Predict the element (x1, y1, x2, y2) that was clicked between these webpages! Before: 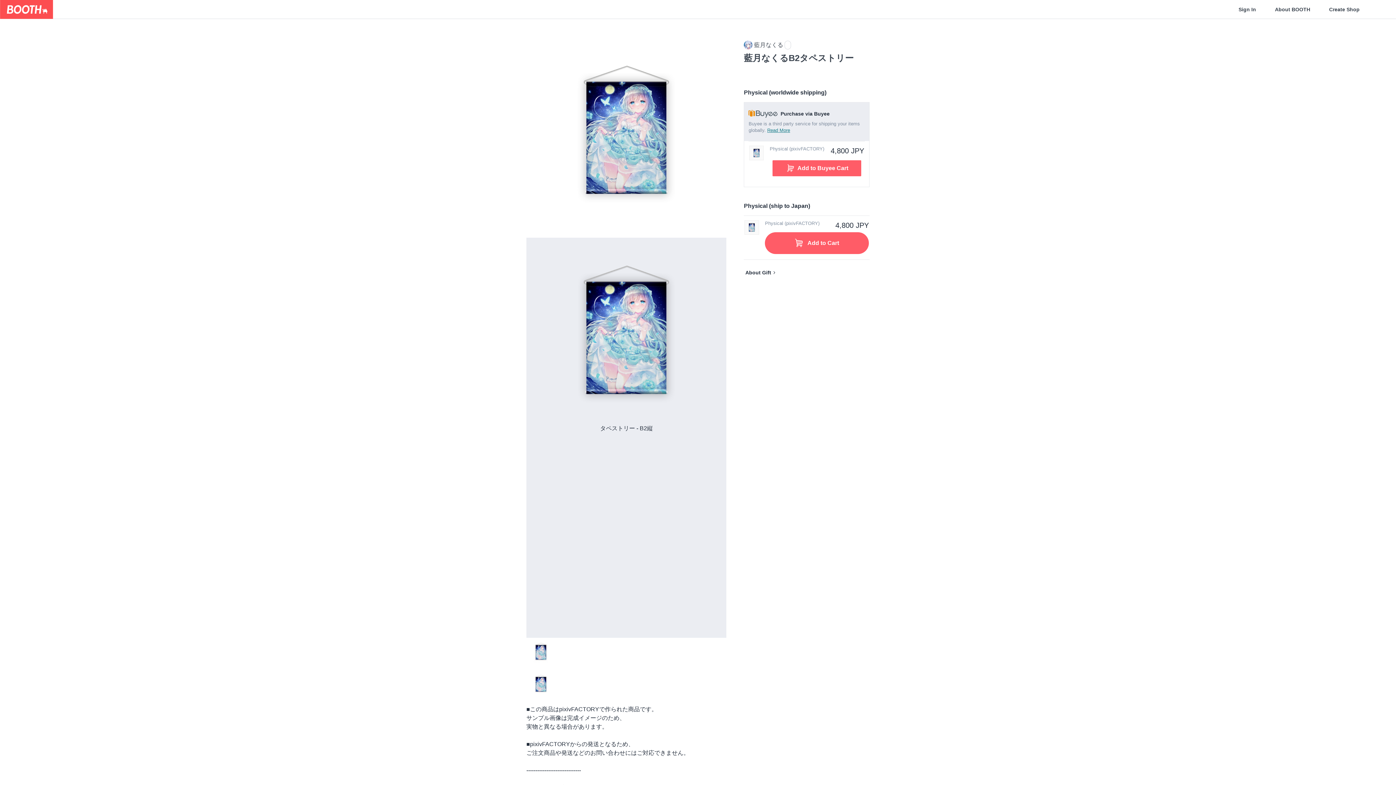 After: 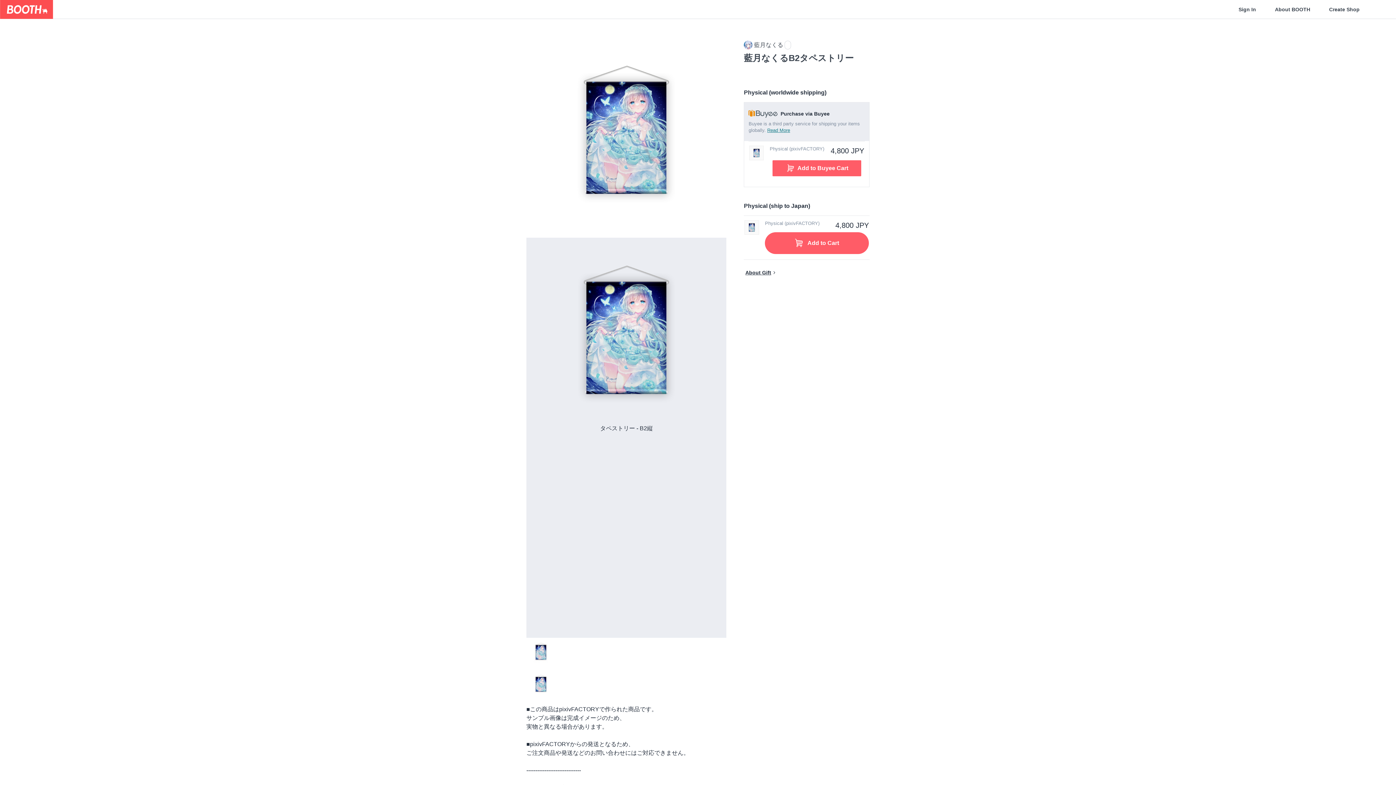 Action: label: About Gift bbox: (745, 268, 771, 276)